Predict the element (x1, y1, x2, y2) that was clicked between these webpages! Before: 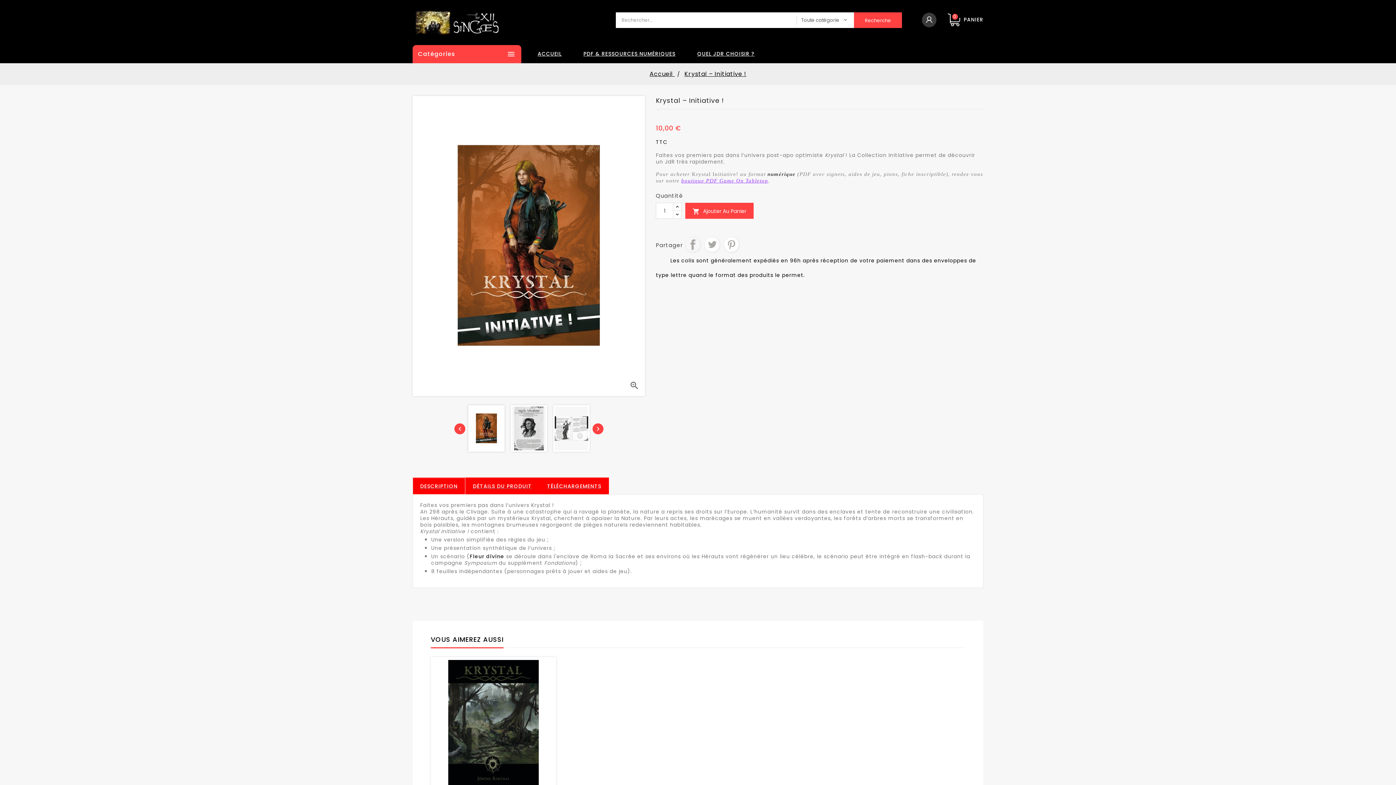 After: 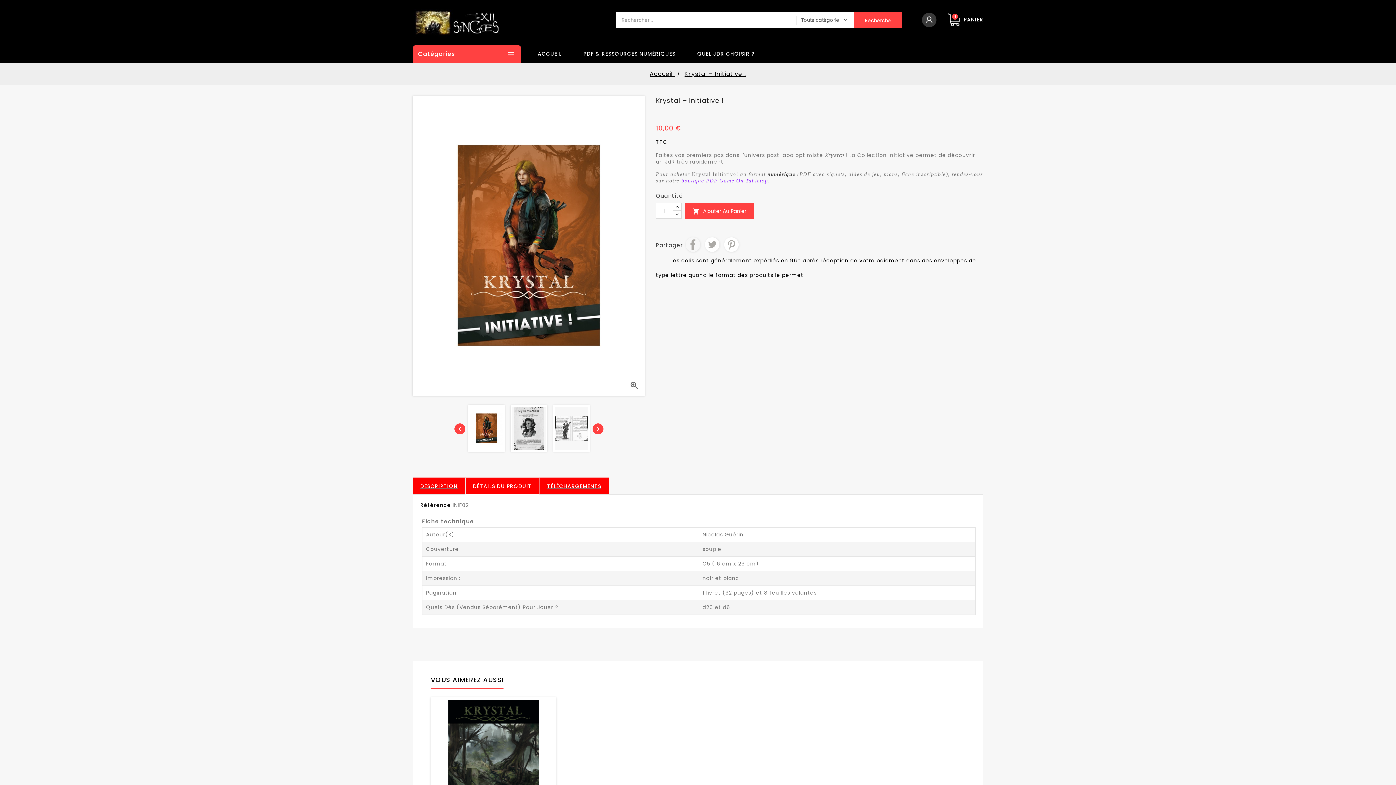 Action: label: DÉTAILS DU PRODUIT bbox: (465, 477, 539, 494)